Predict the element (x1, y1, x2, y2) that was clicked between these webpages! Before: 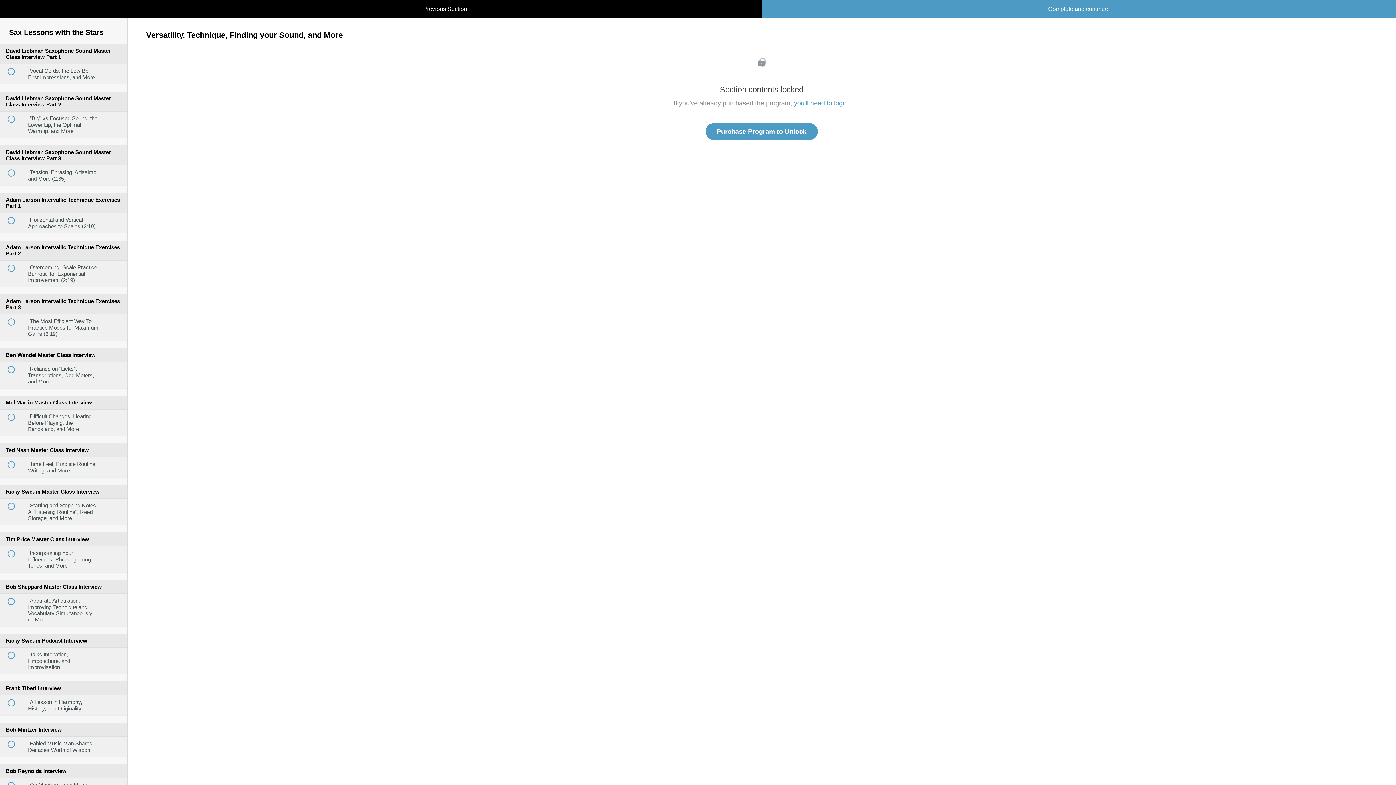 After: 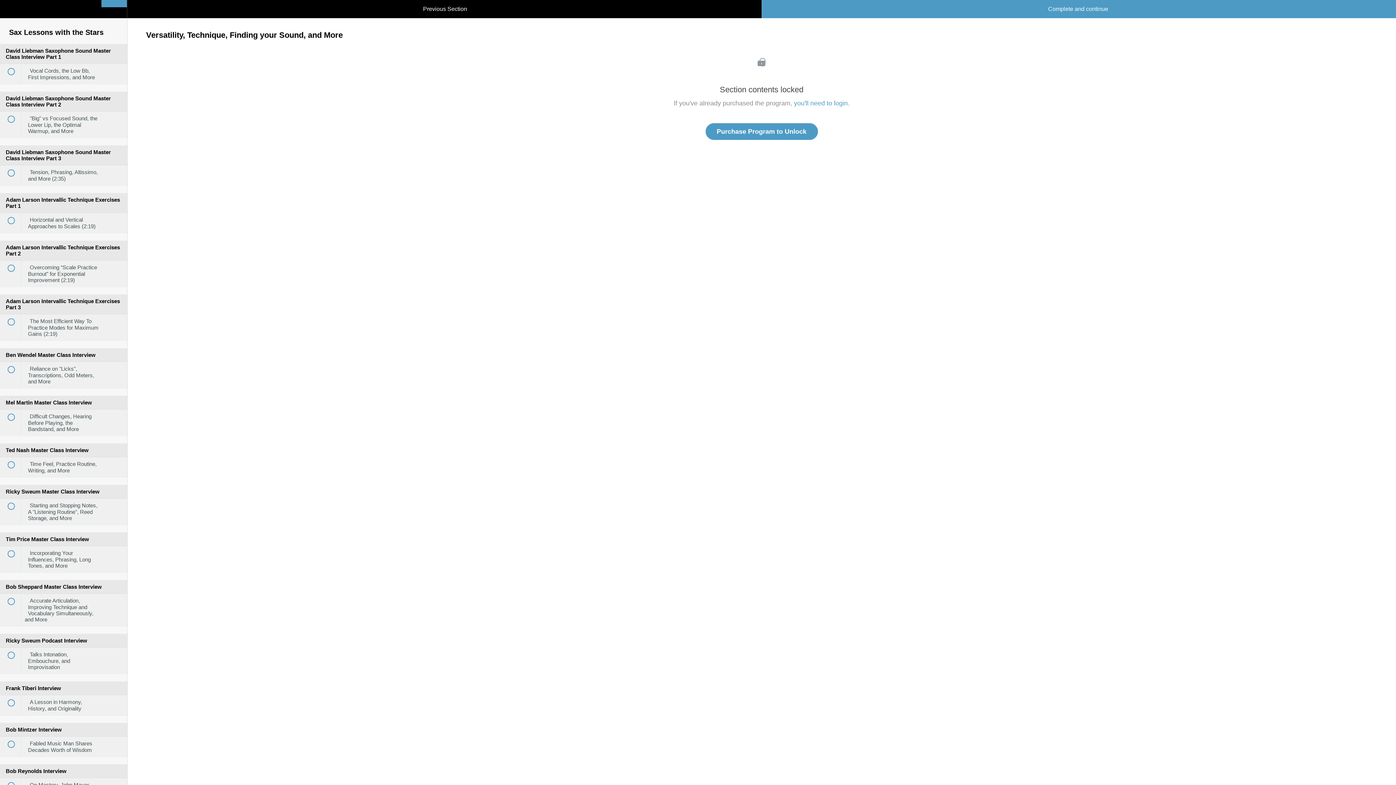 Action: label: Course Sidebar bbox: (101, 0, 126, 7)